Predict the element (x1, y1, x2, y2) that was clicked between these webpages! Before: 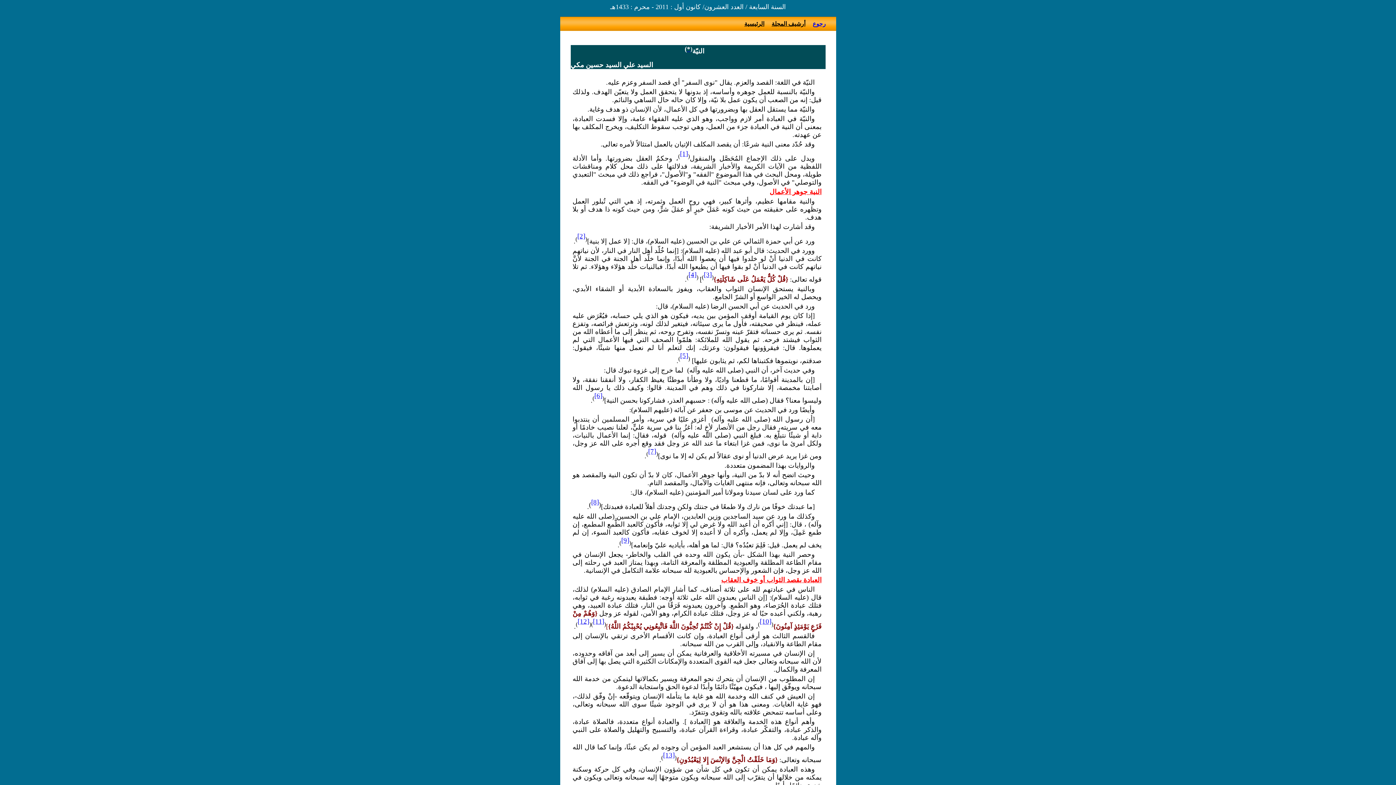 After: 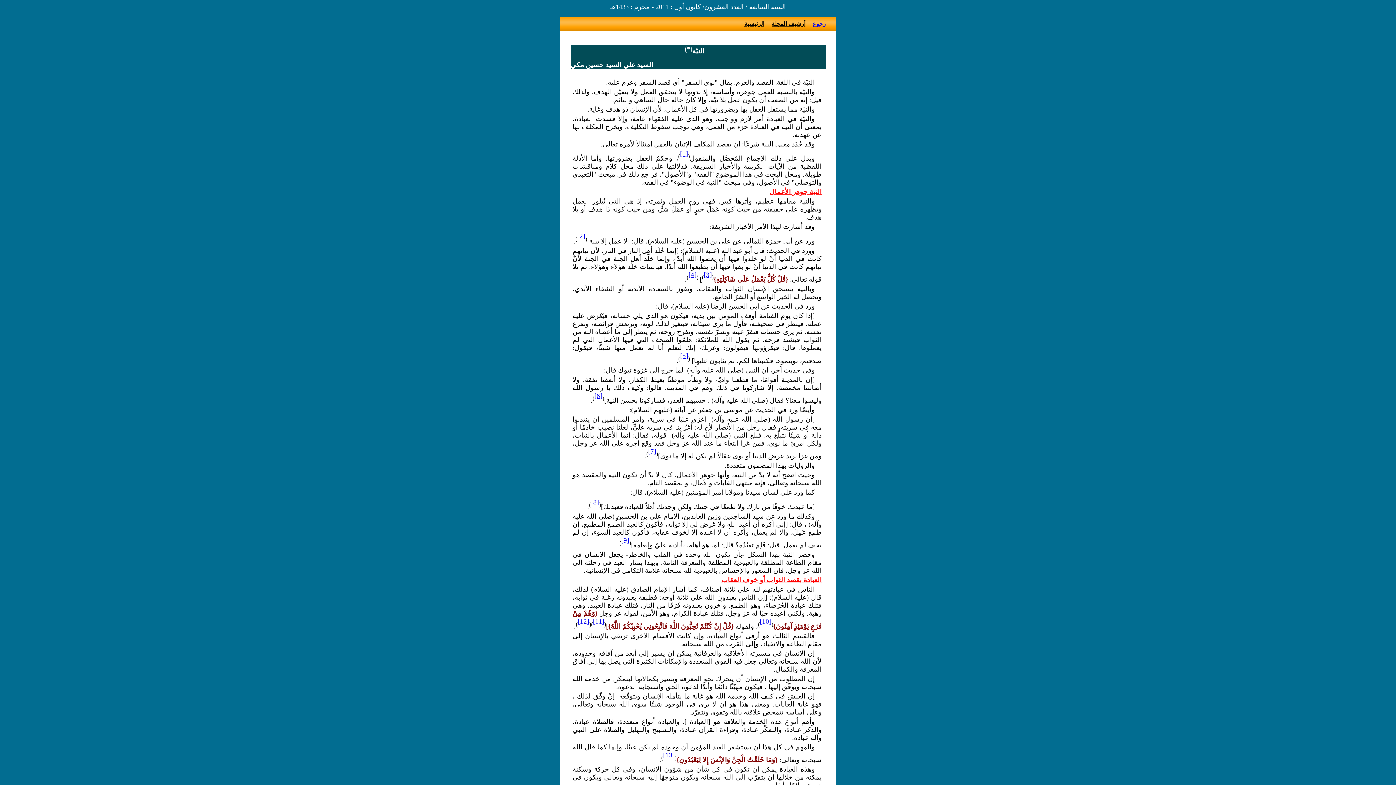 Action: bbox: (688, 271, 696, 278) label: [4]